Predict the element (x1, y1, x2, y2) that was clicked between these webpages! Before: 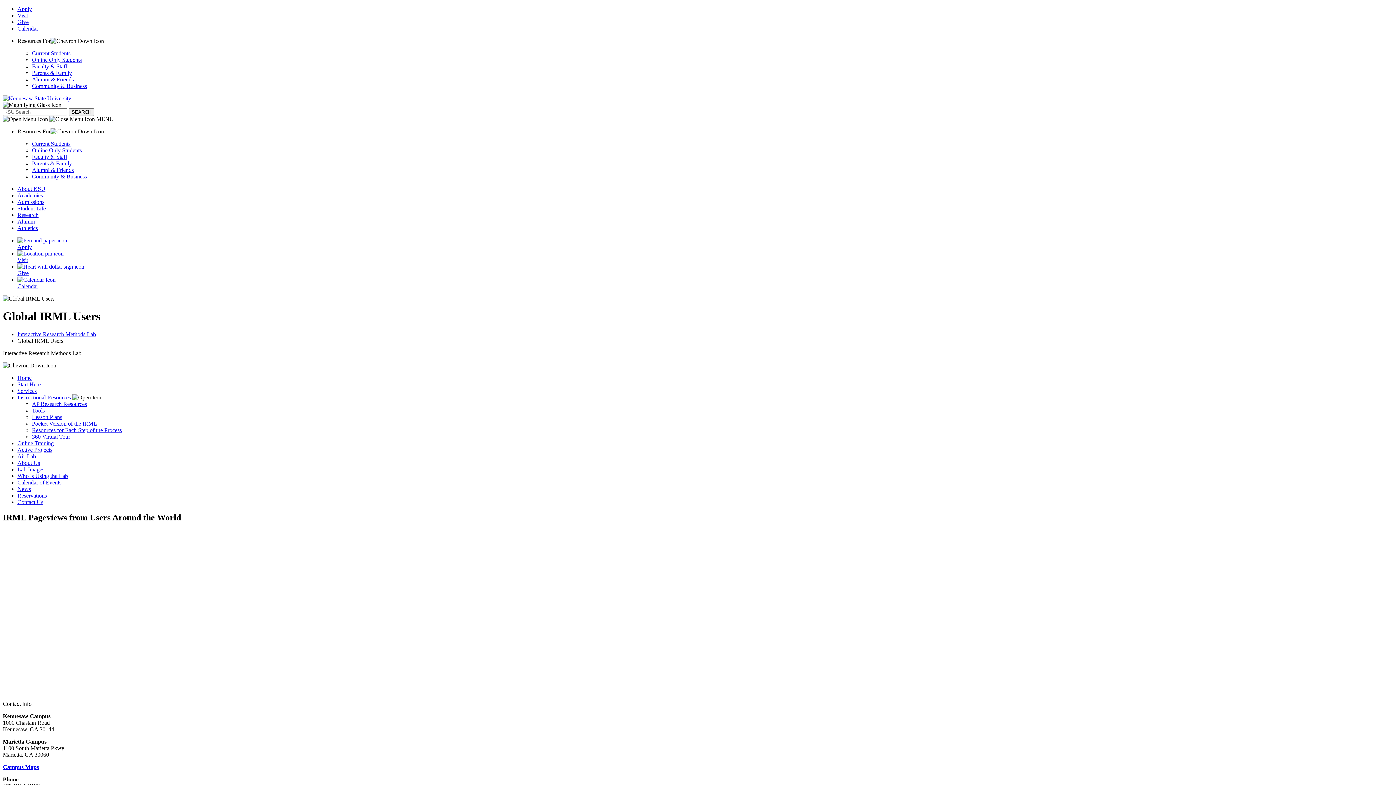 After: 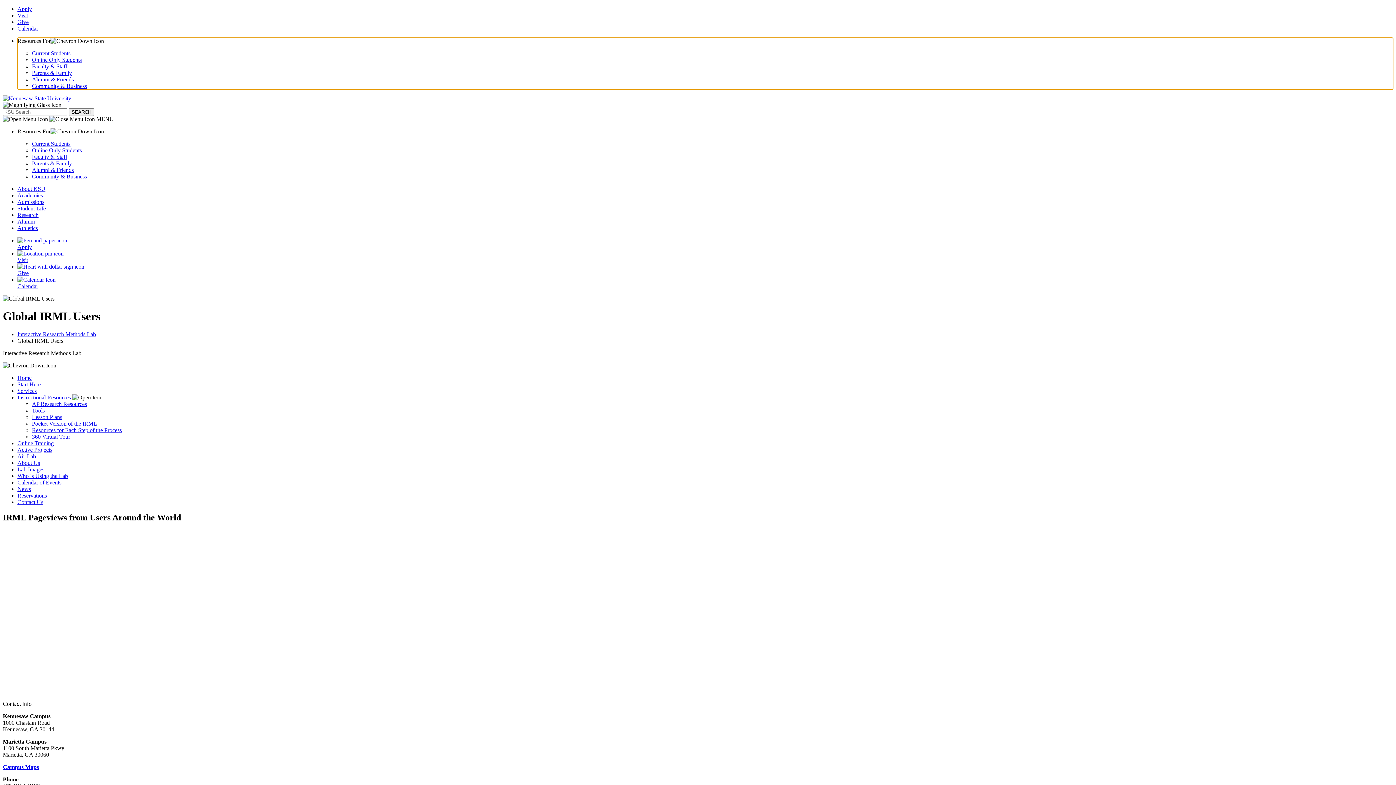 Action: bbox: (17, 37, 1393, 89) label: Toggle Resources For Navigation